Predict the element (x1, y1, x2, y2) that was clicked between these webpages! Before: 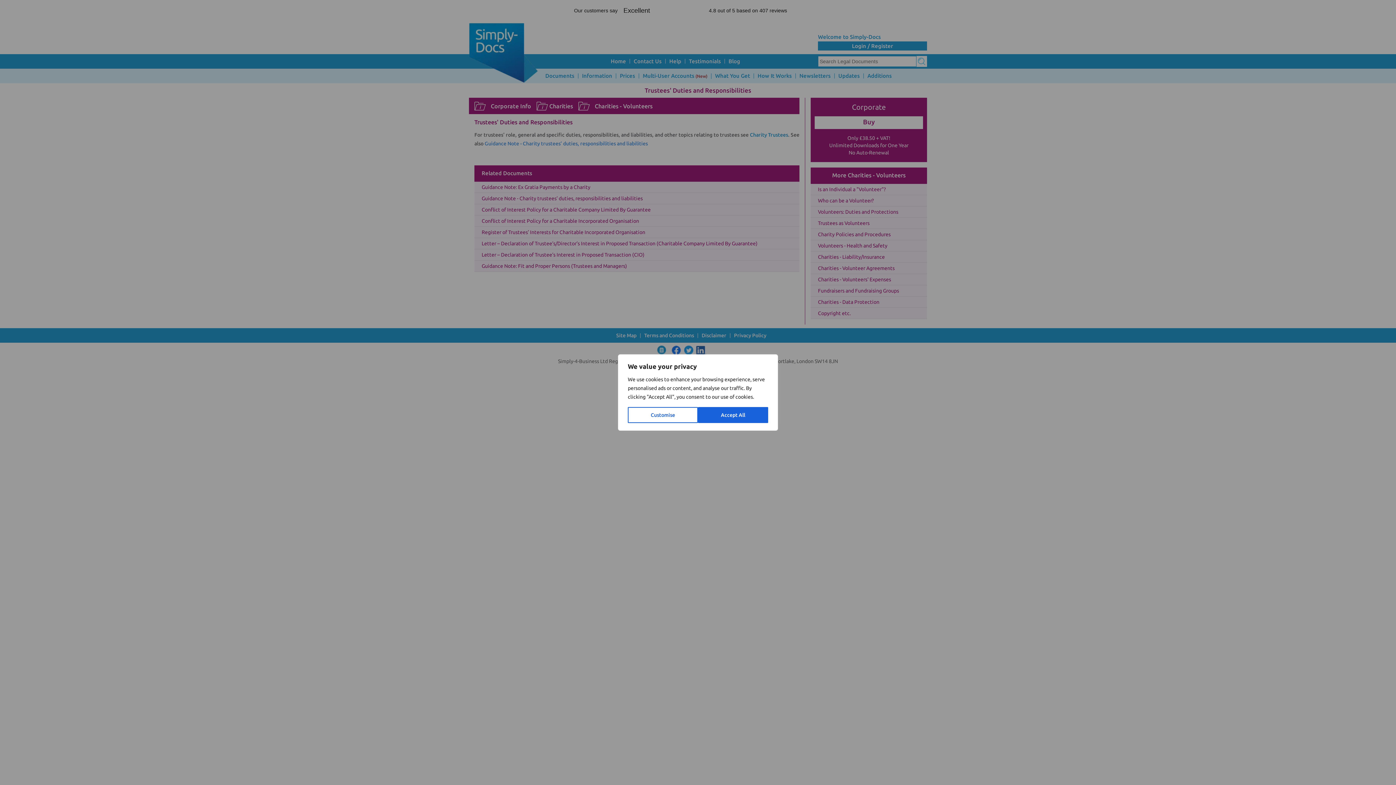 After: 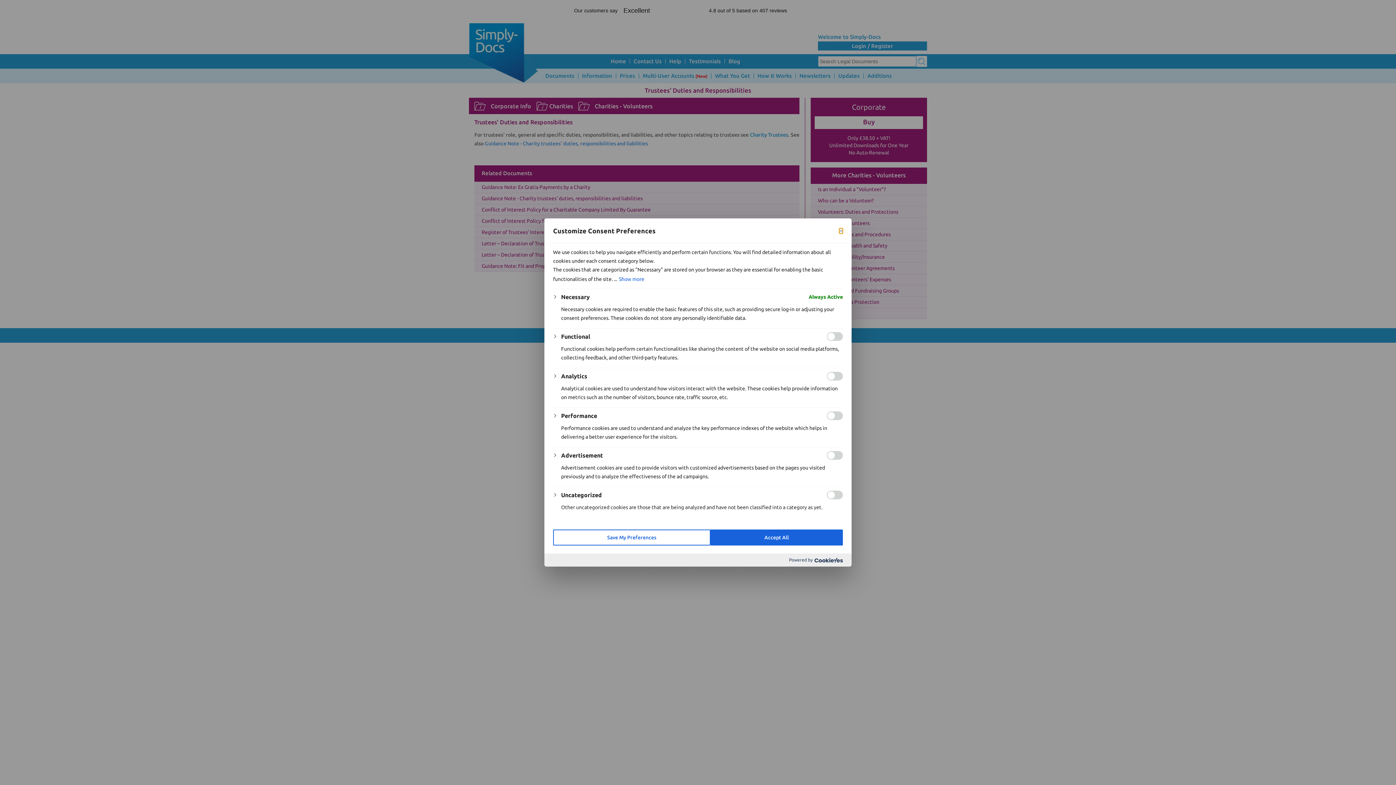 Action: bbox: (628, 407, 698, 423) label: Customise